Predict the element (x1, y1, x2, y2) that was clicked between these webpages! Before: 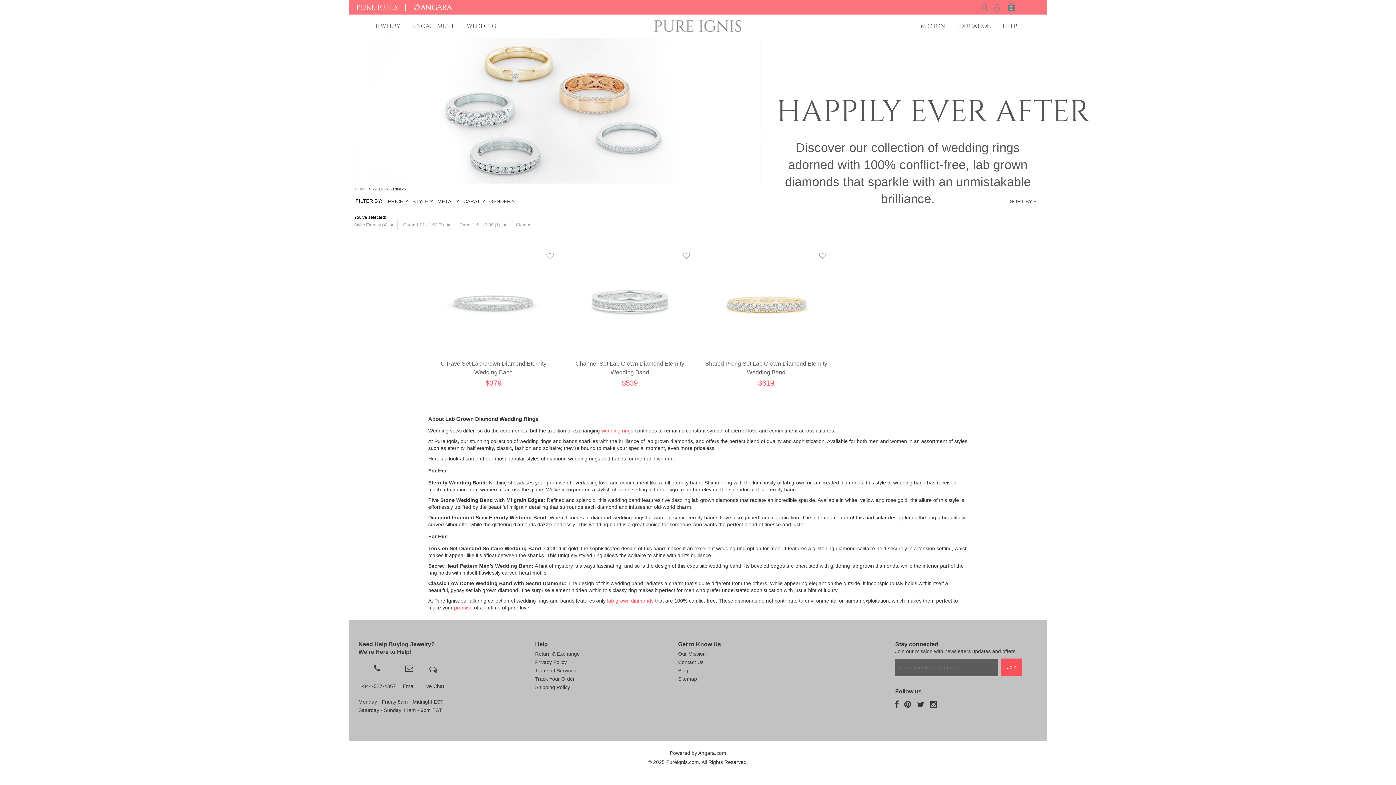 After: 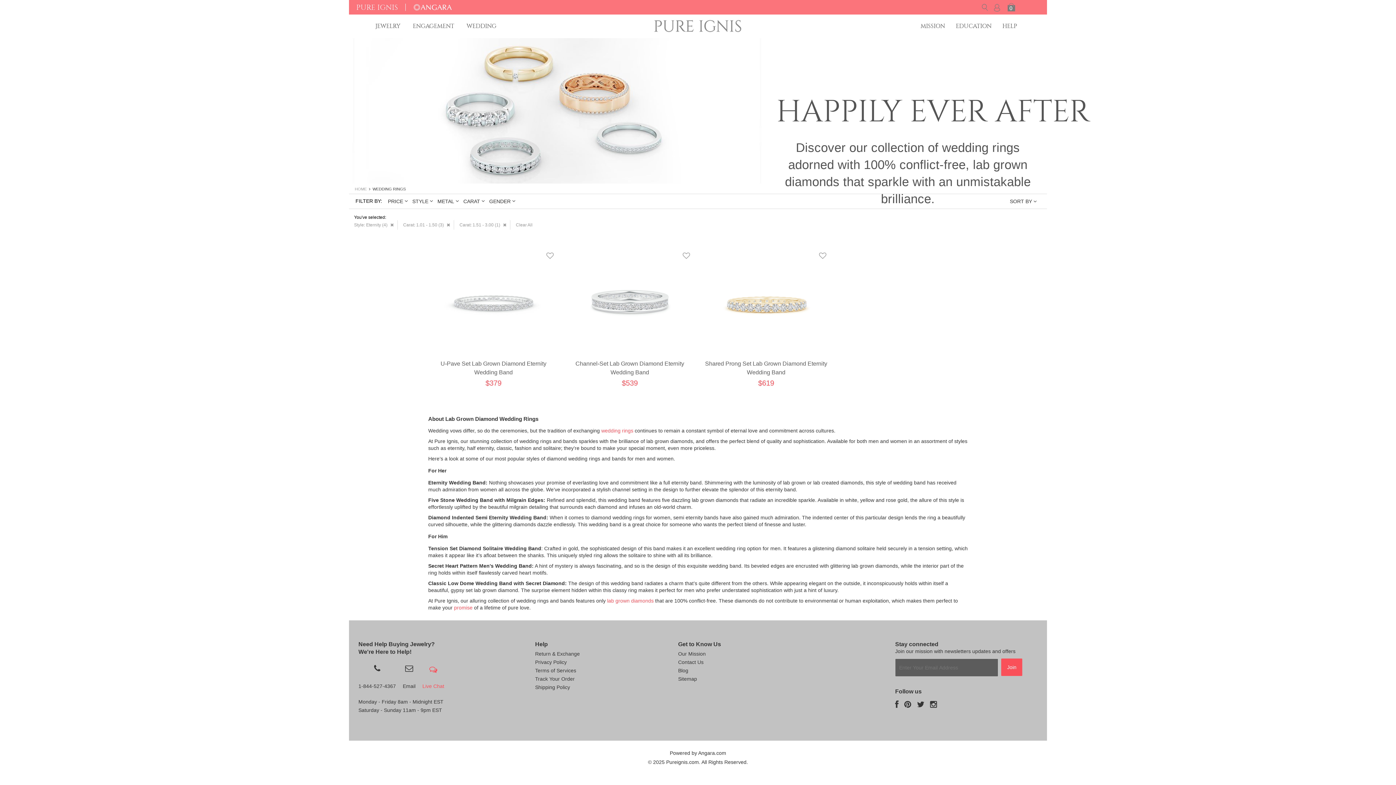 Action: bbox: (422, 666, 444, 690) label: Live Chat